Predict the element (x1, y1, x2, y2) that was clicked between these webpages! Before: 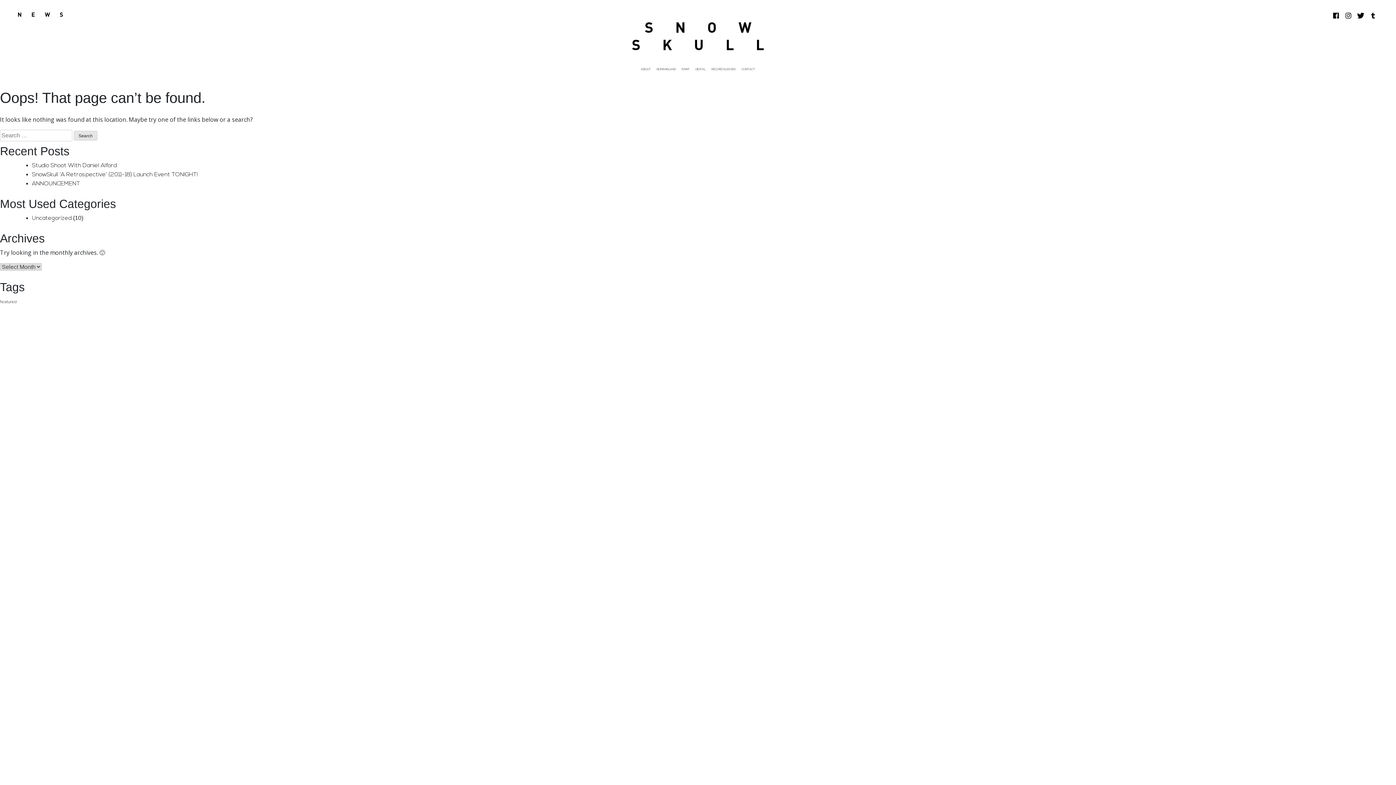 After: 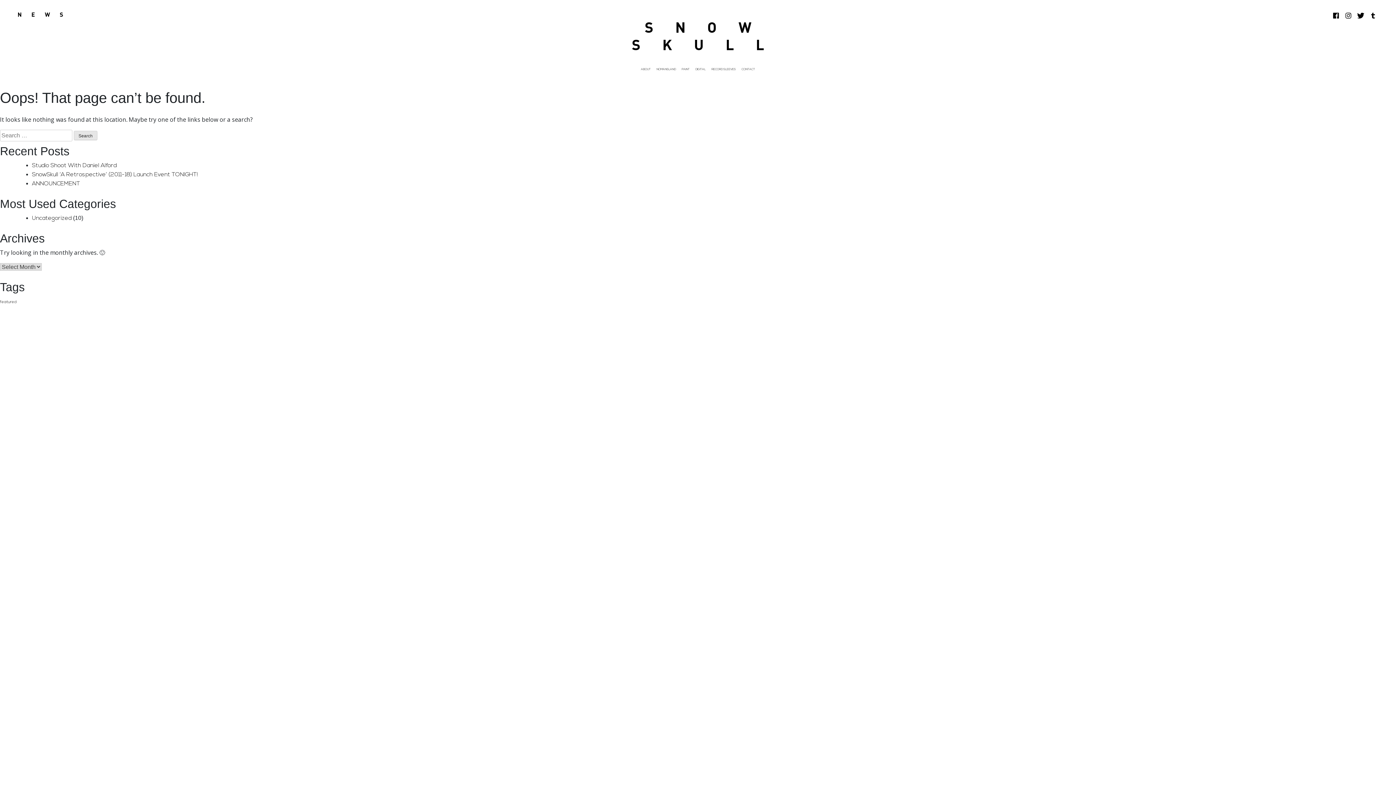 Action: bbox: (1343, 12, 1355, 18) label:  